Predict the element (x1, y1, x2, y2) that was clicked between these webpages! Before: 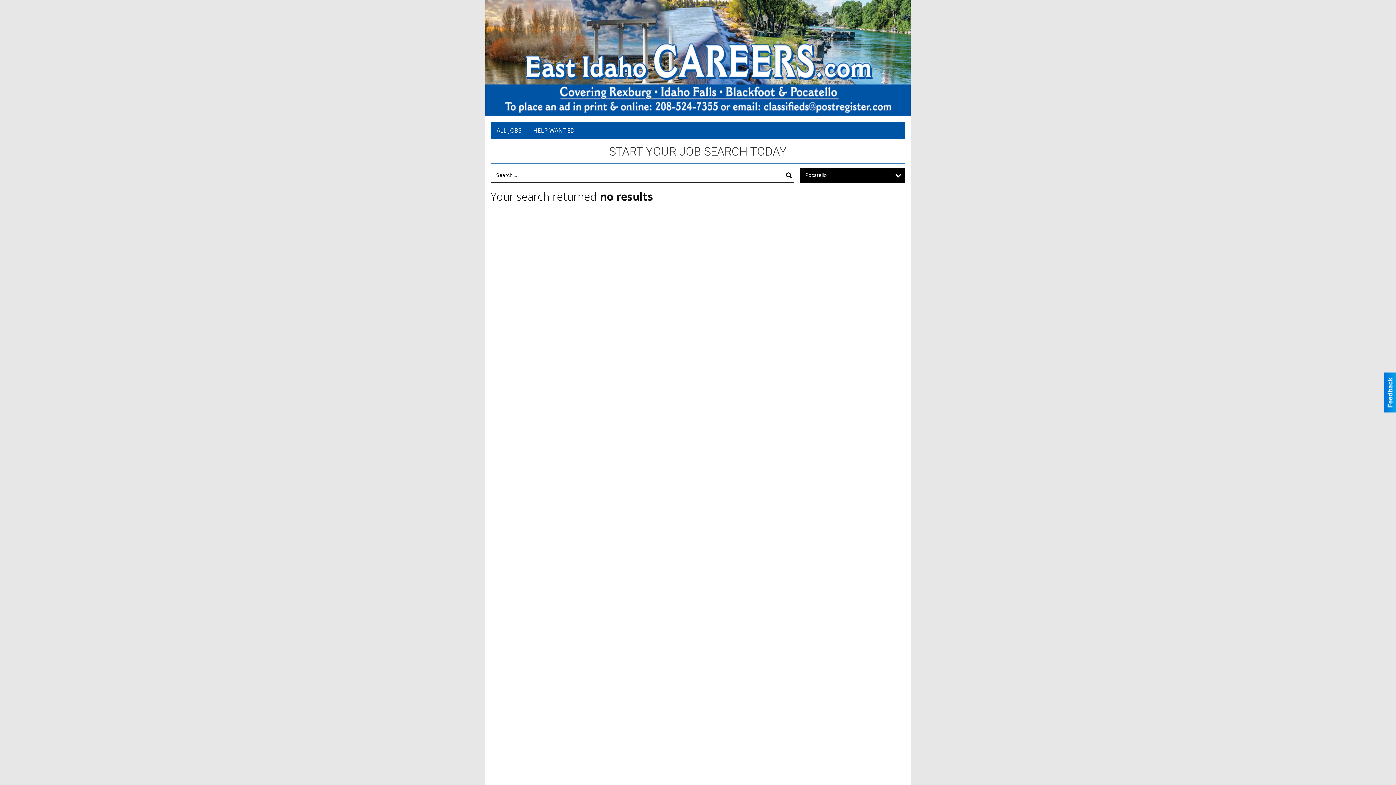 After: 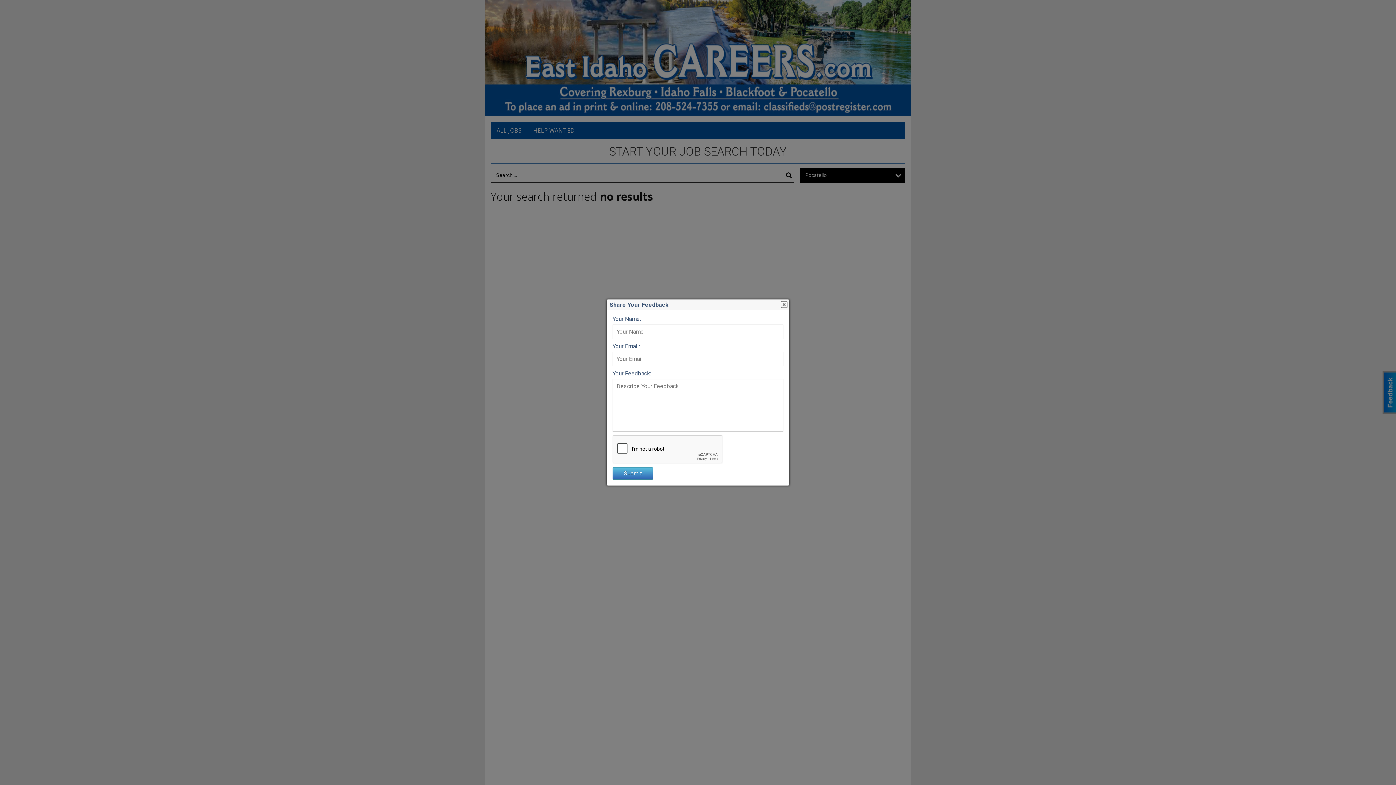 Action: bbox: (1384, 372, 1396, 412)